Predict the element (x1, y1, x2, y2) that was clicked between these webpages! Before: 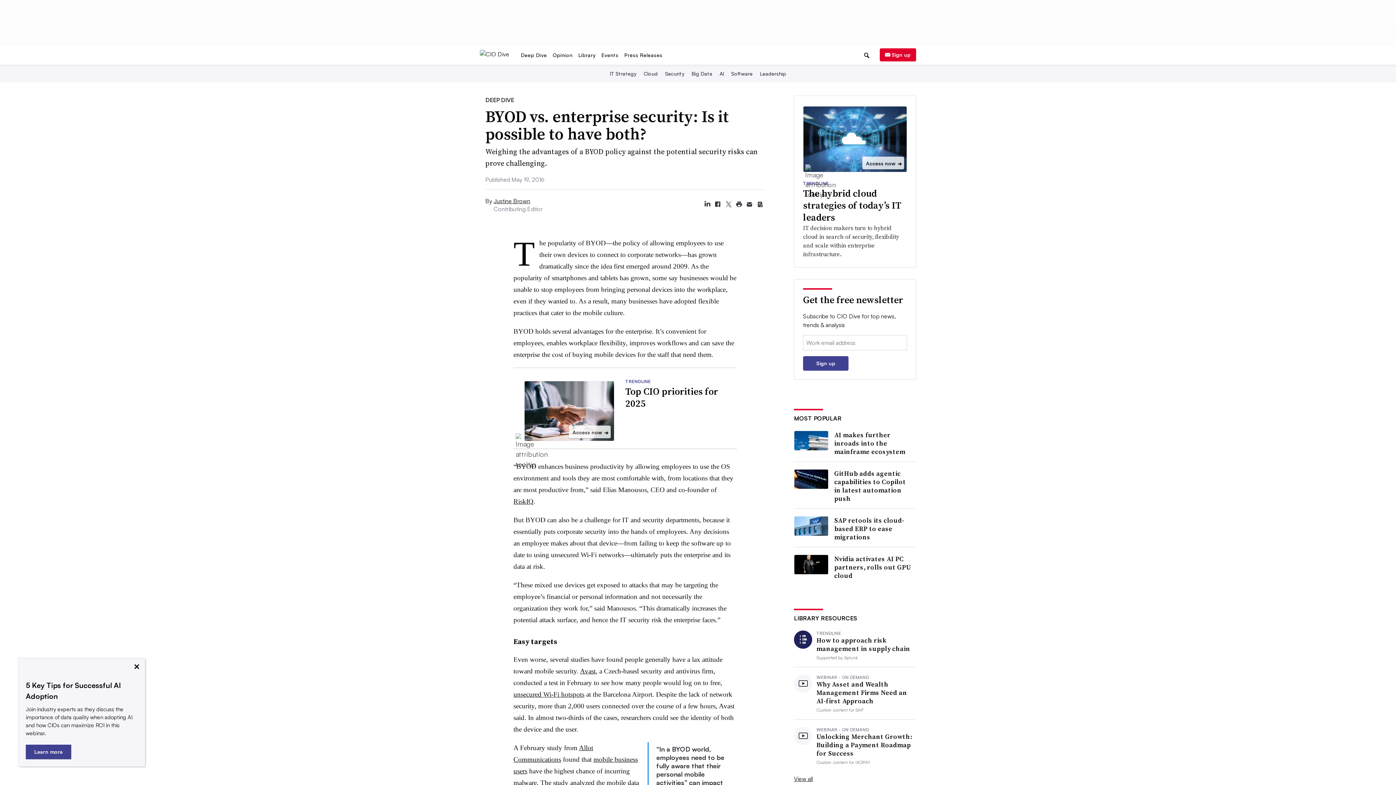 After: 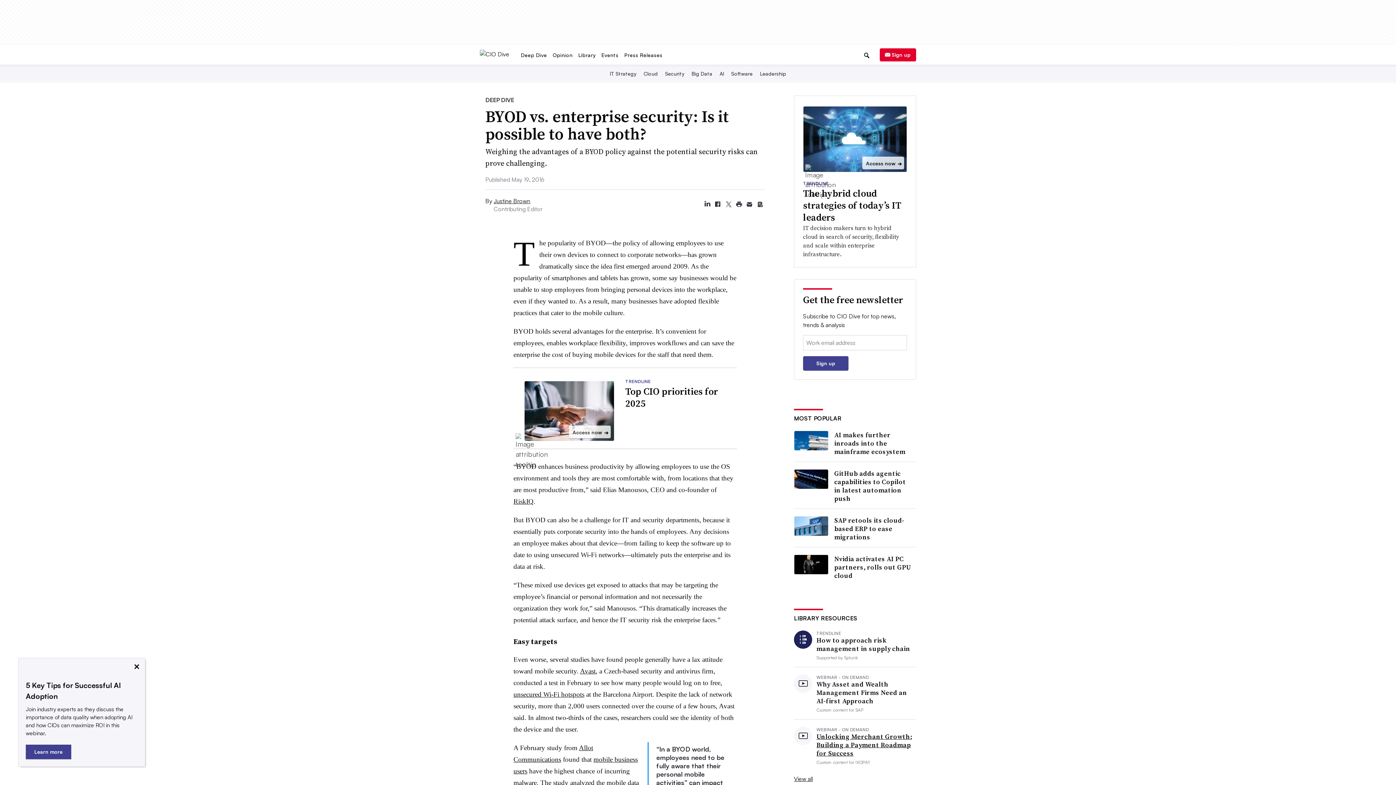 Action: label: Unlocking Merchant Growth: Building a Payment Roadmap for Success bbox: (816, 732, 916, 757)